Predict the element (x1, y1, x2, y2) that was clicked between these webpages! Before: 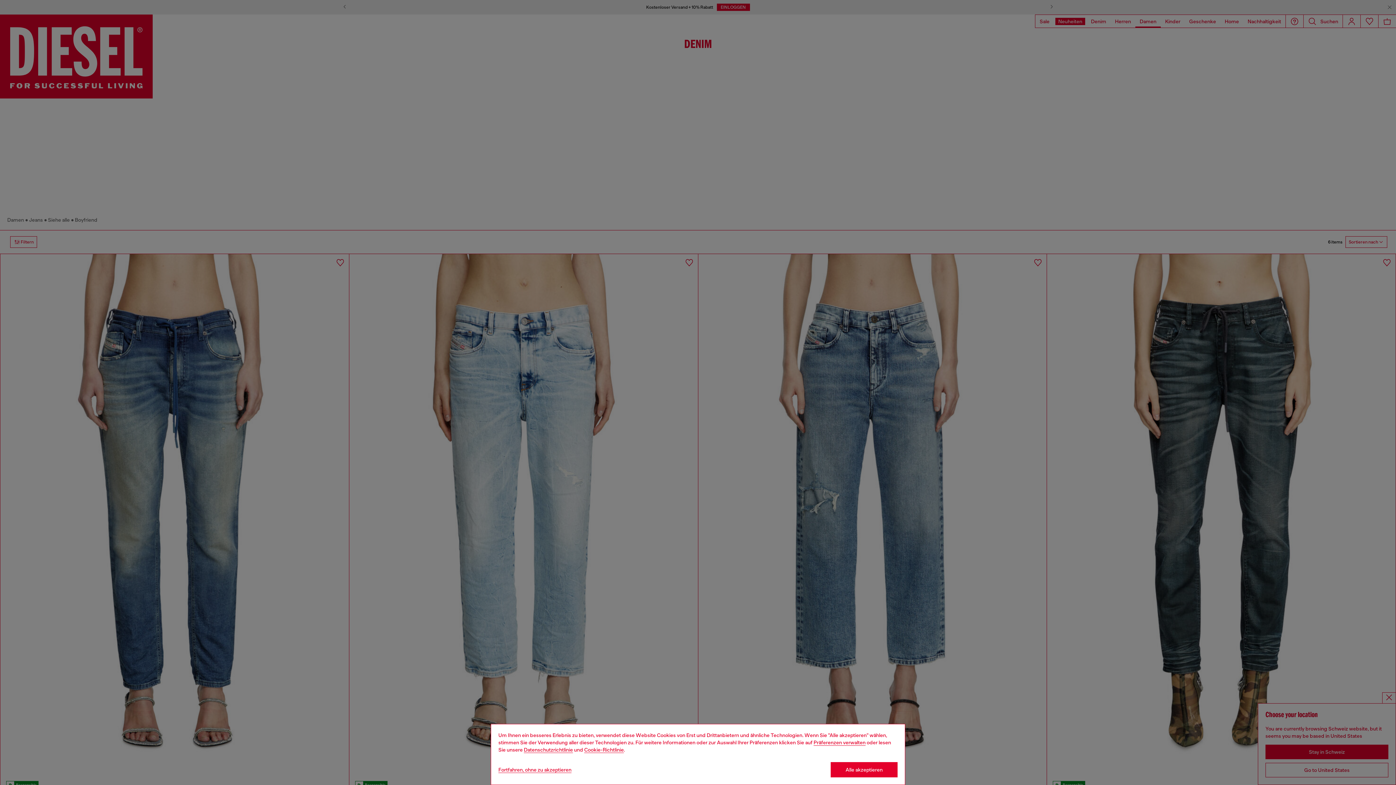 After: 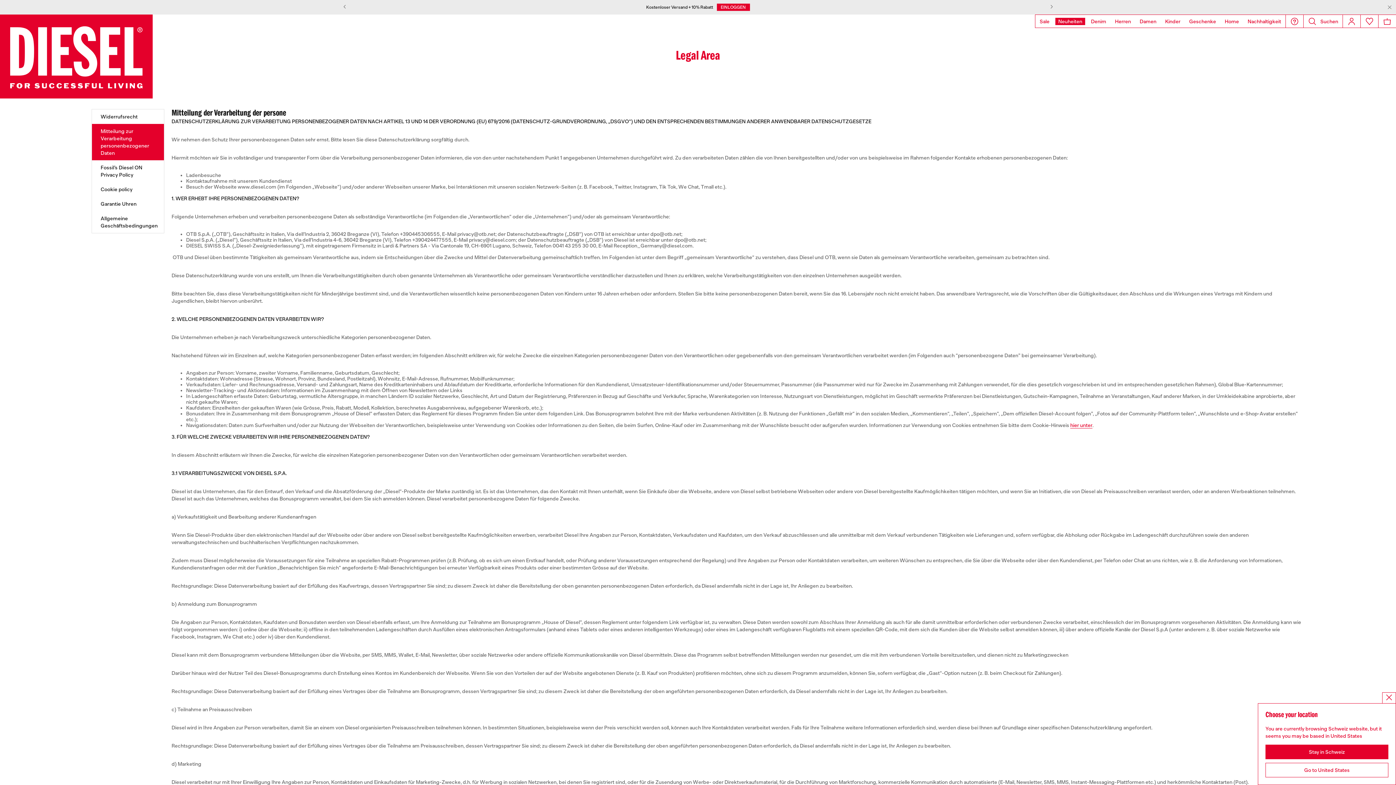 Action: label: privacy Policy bbox: (524, 747, 573, 753)